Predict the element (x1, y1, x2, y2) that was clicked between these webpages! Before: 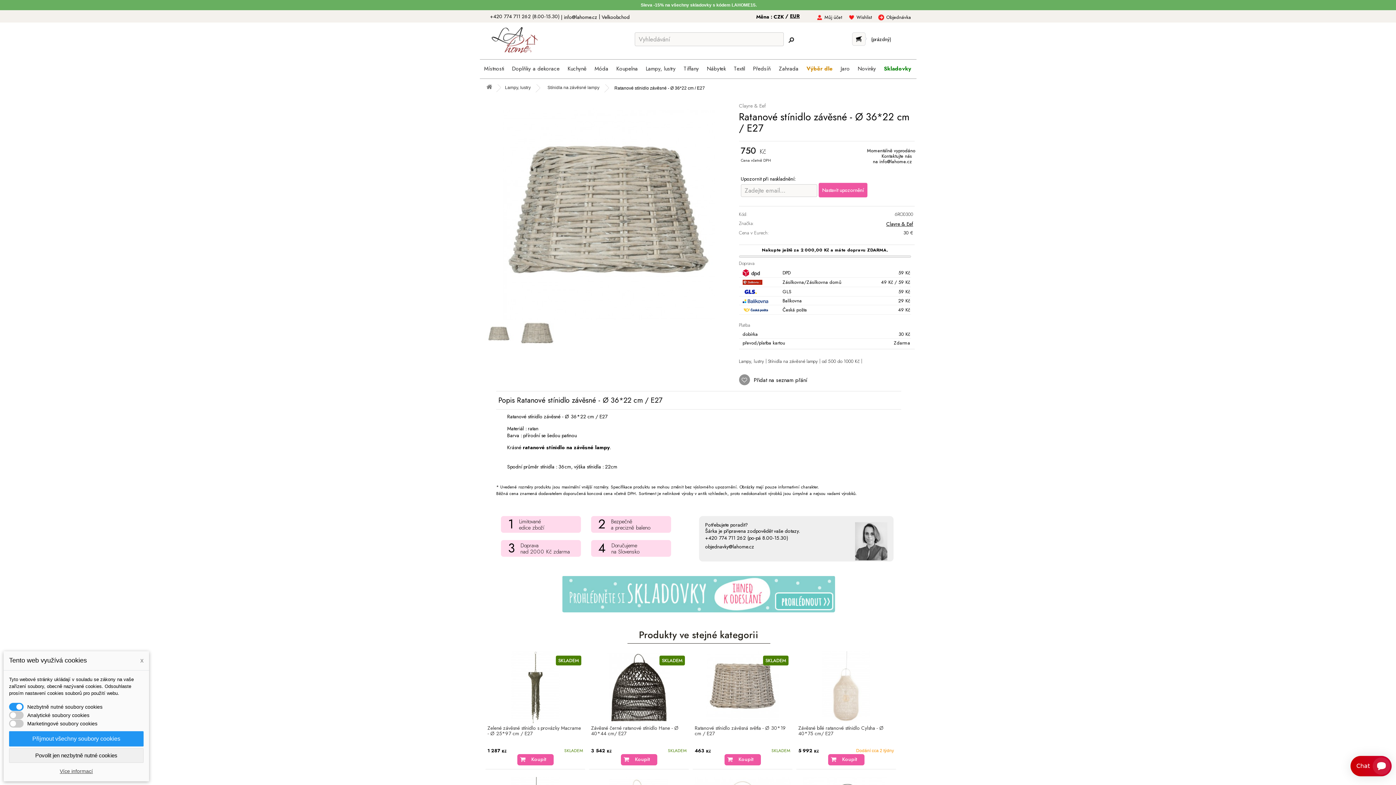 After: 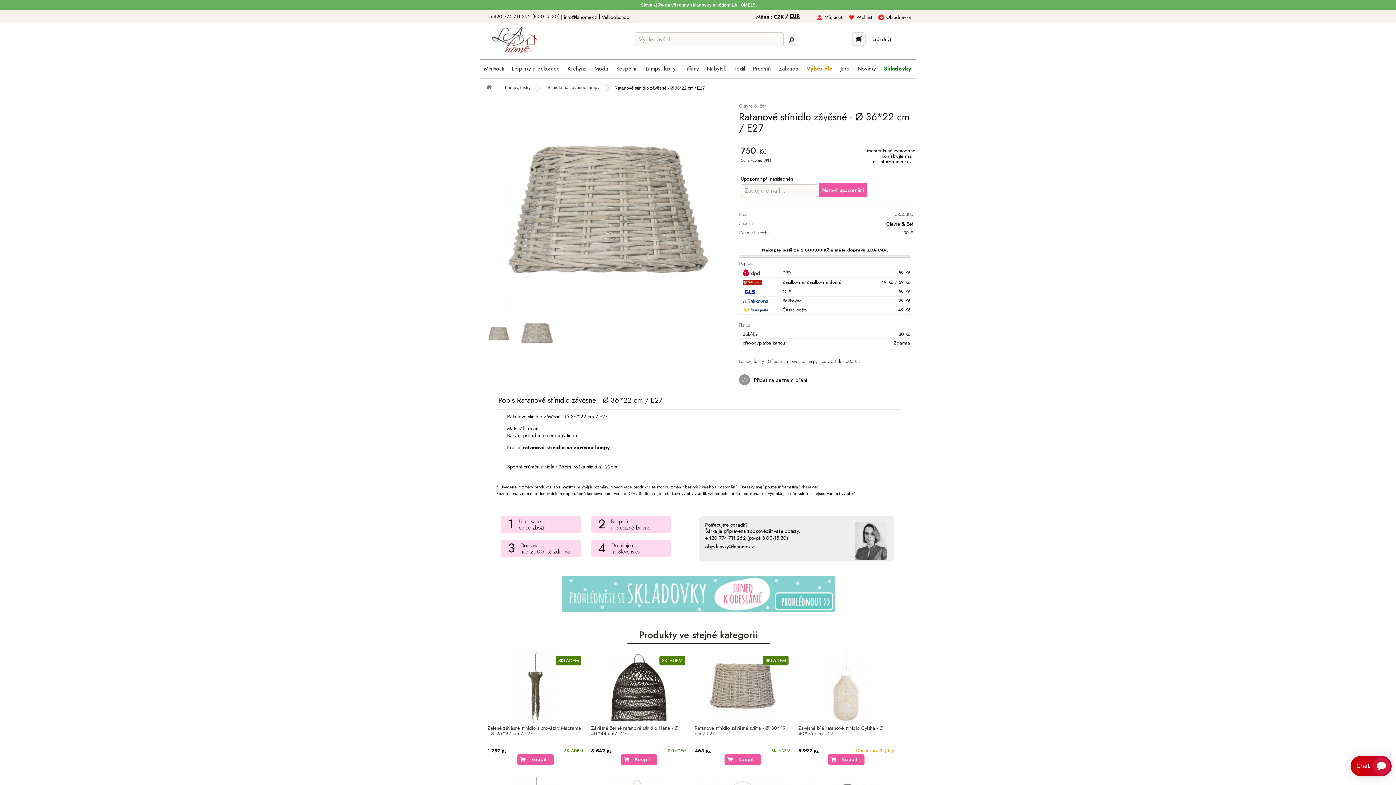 Action: label: Přijmout všechny soubory cookies bbox: (9, 731, 143, 746)